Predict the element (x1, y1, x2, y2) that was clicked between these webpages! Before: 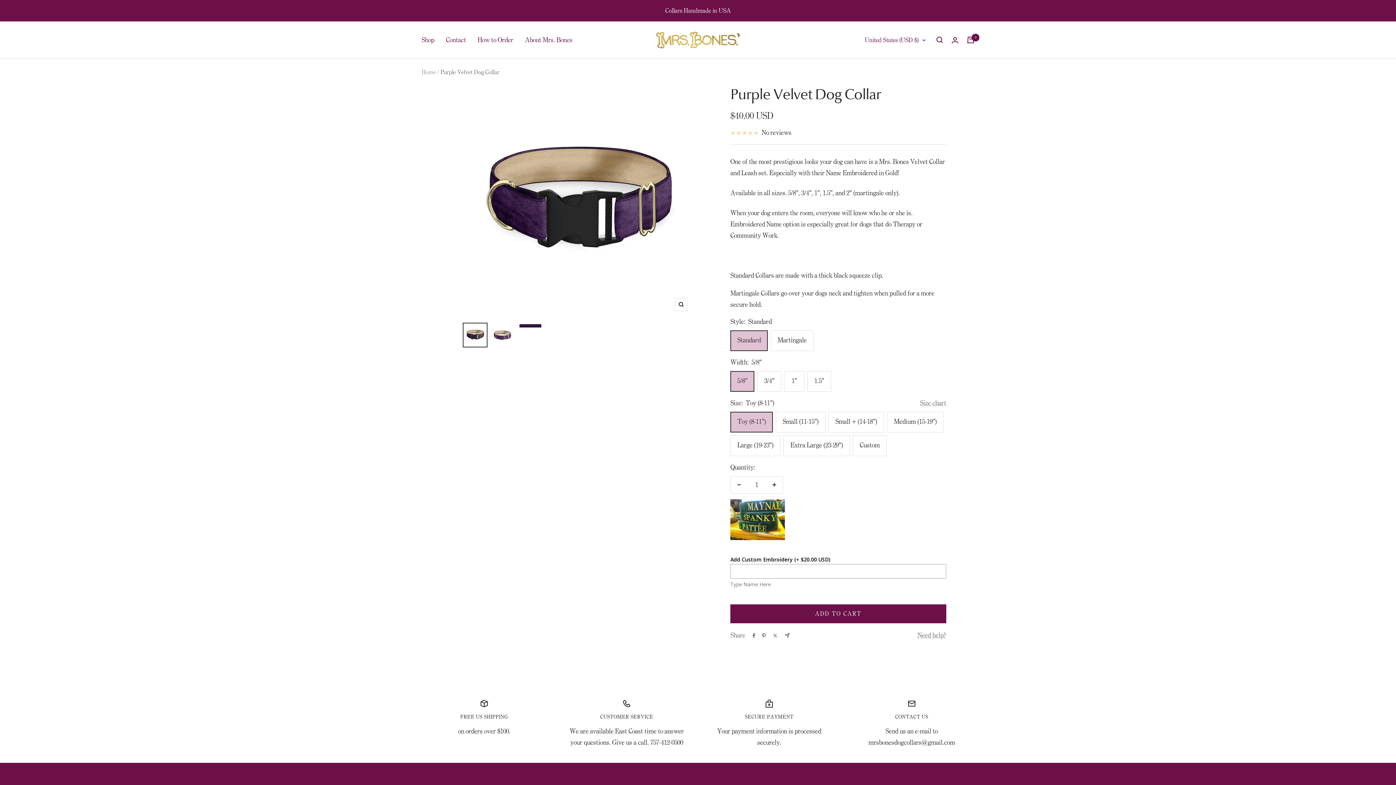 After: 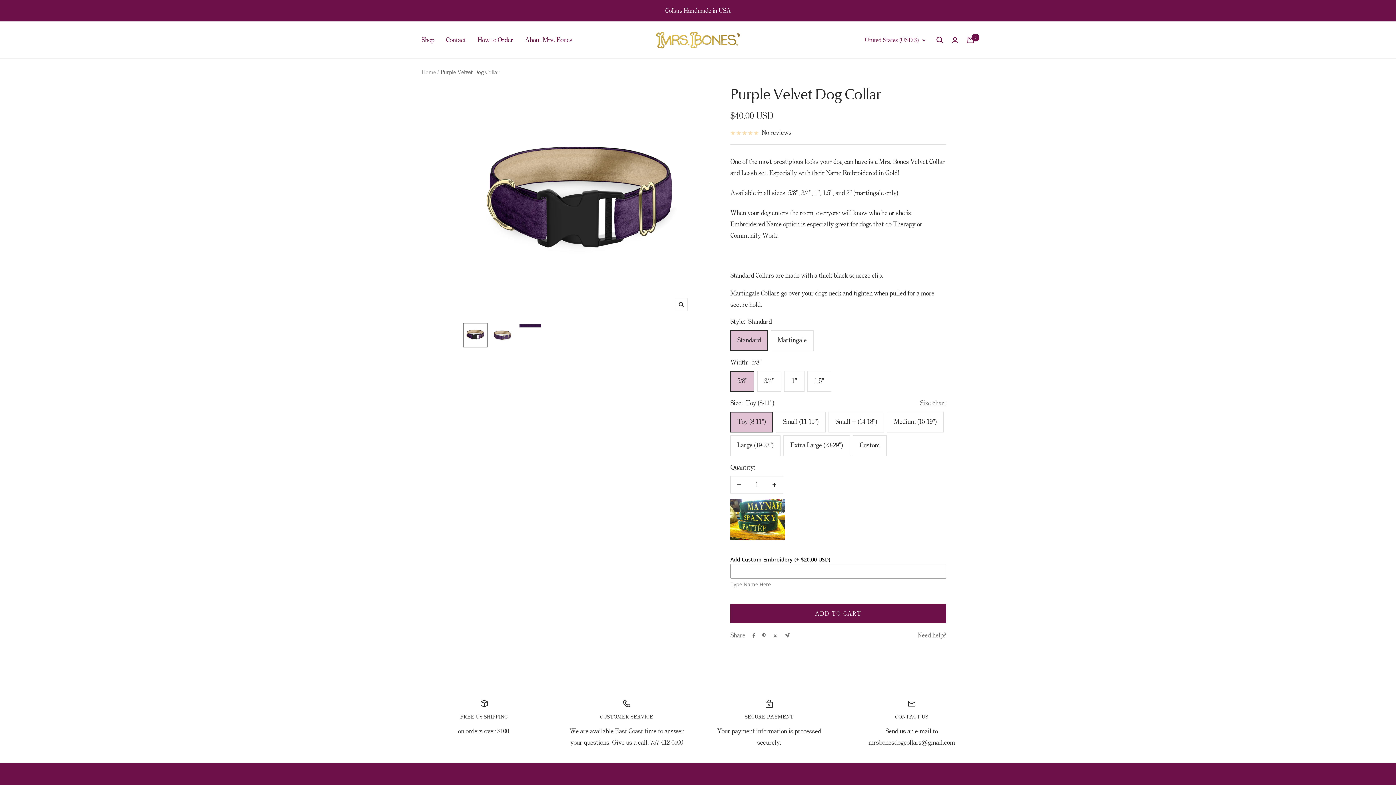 Action: label: Decrease quantity bbox: (730, 476, 747, 493)